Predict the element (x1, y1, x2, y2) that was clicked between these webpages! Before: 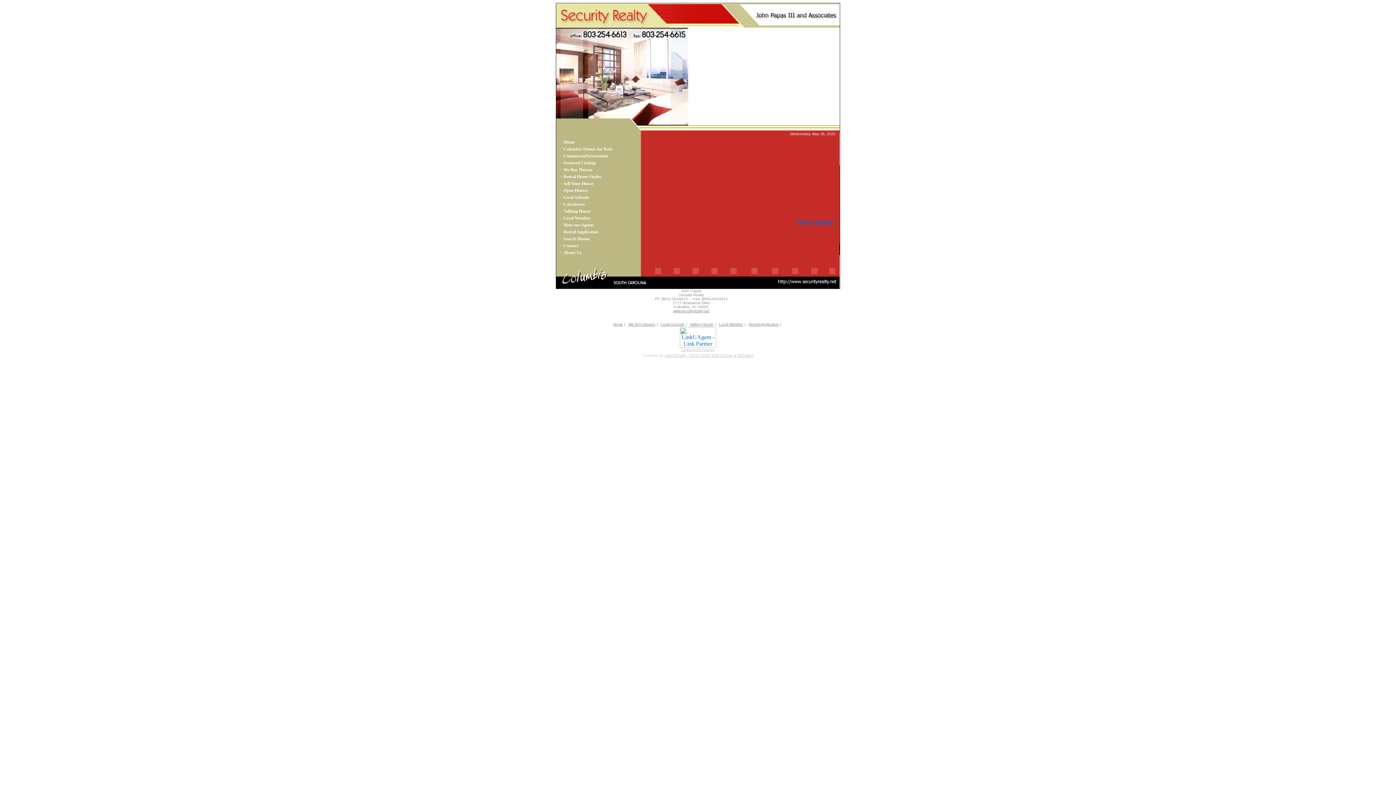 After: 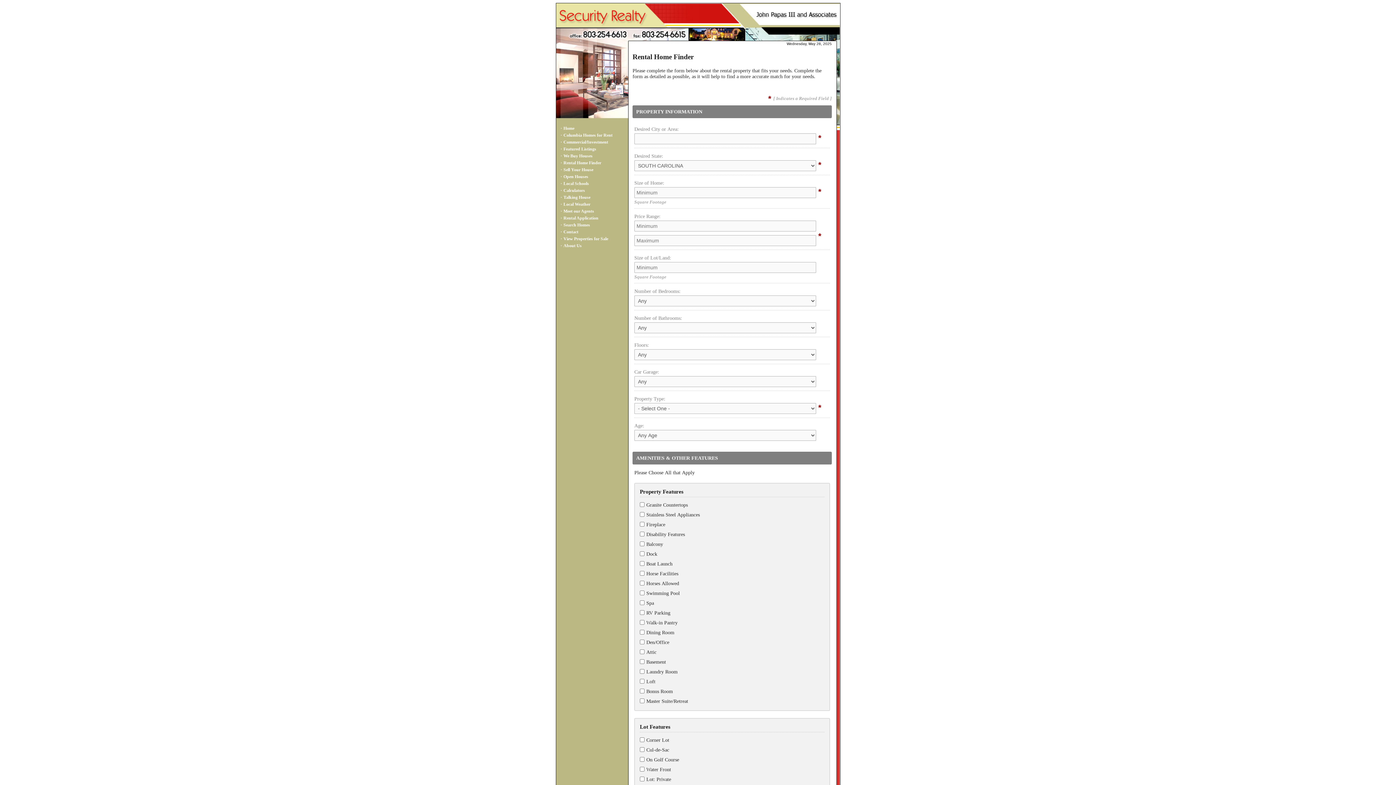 Action: bbox: (563, 174, 601, 179) label: Rental Home Finder